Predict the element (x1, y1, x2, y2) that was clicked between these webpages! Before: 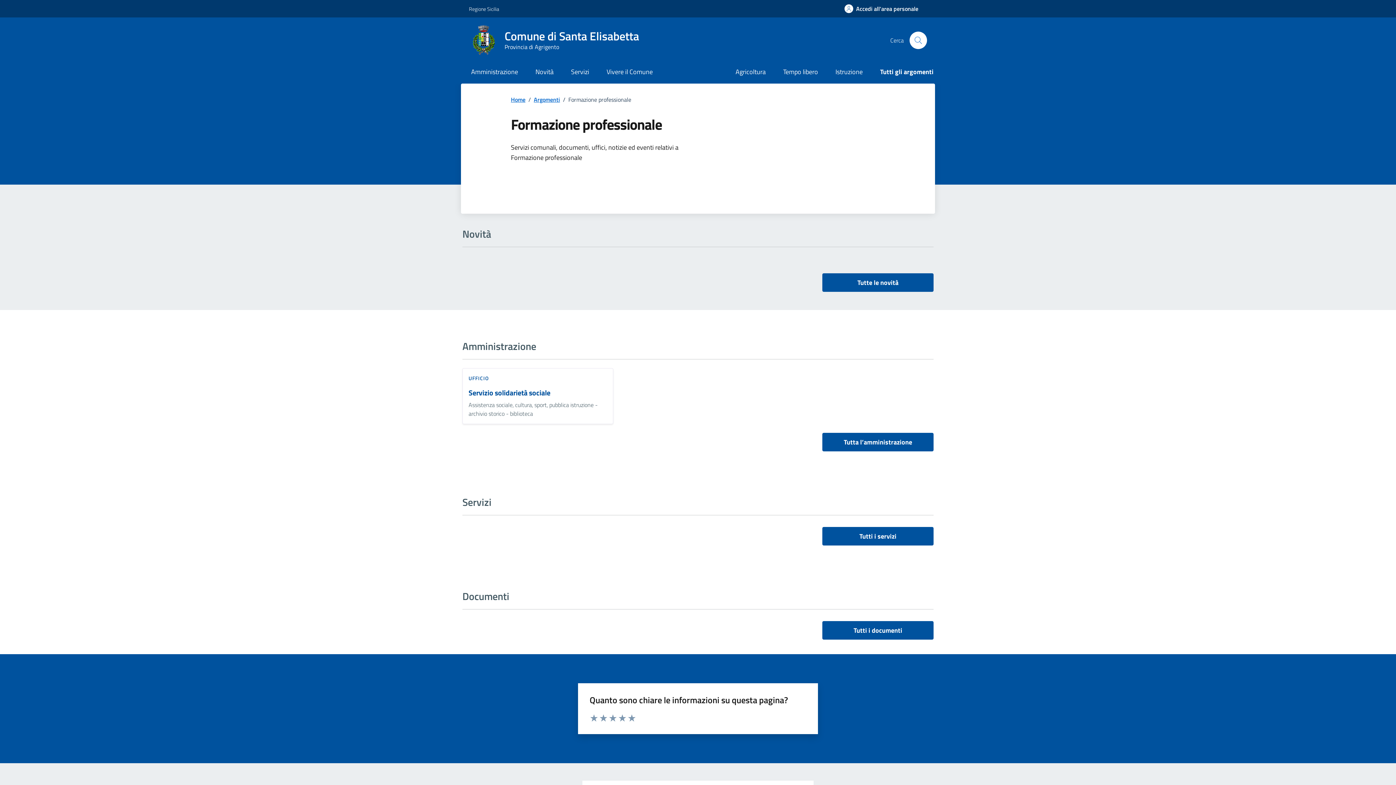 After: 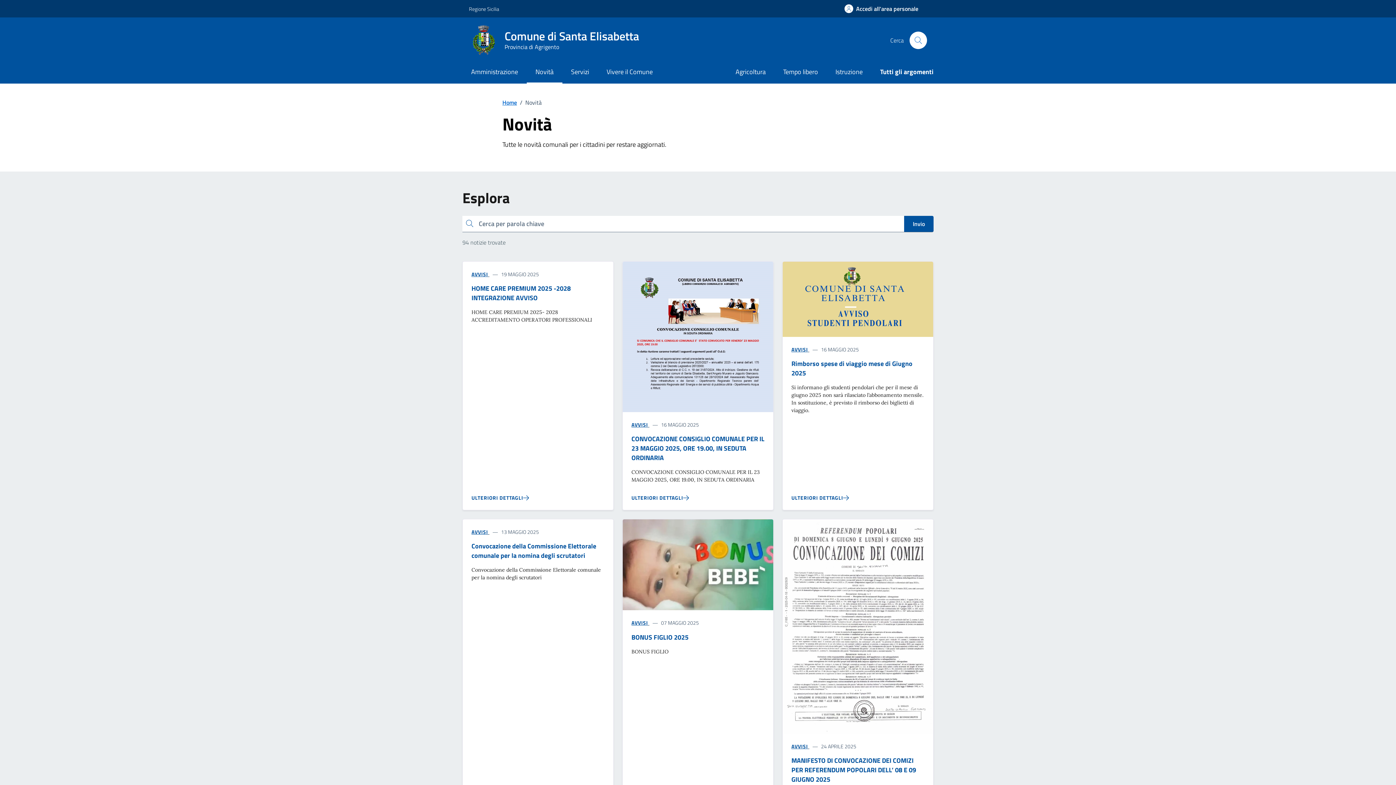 Action: label: Novità bbox: (526, 61, 562, 83)